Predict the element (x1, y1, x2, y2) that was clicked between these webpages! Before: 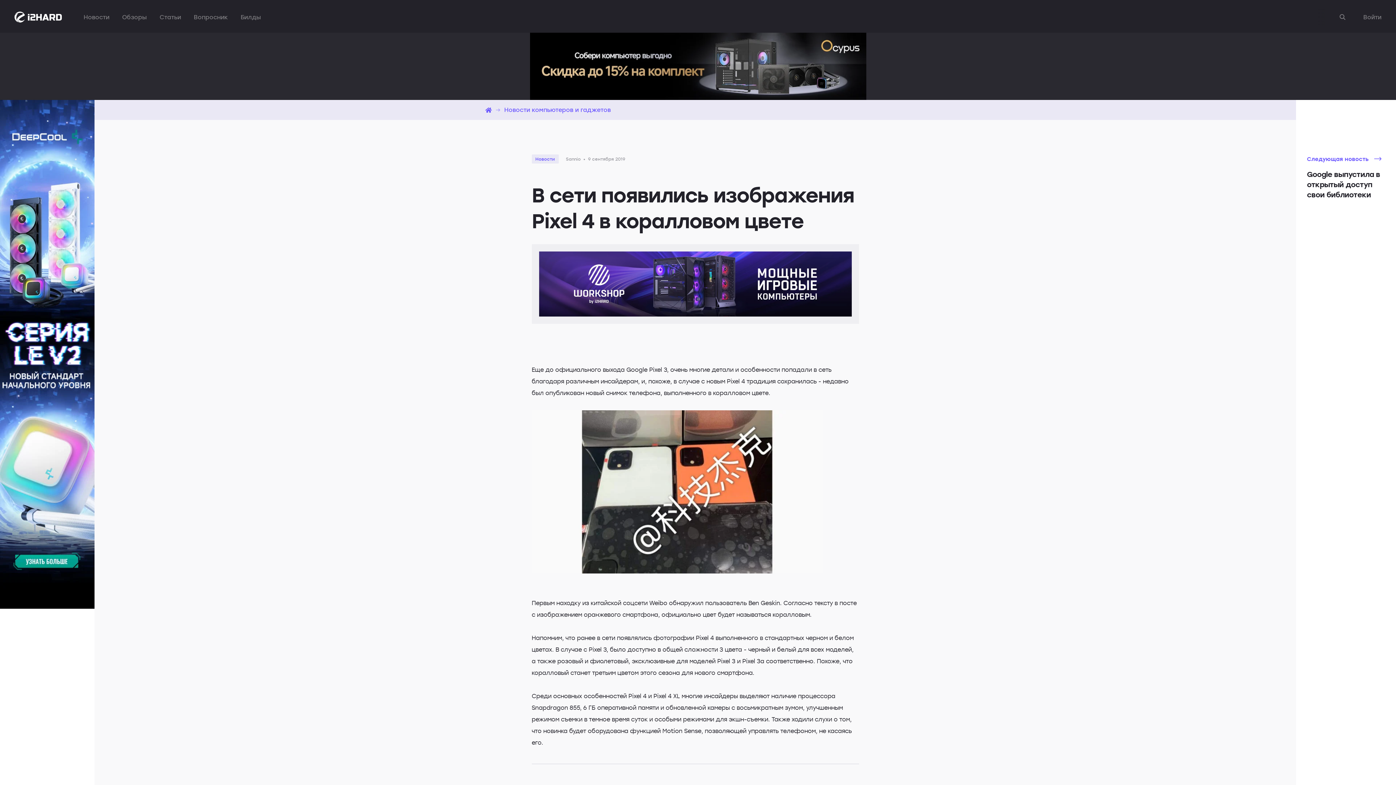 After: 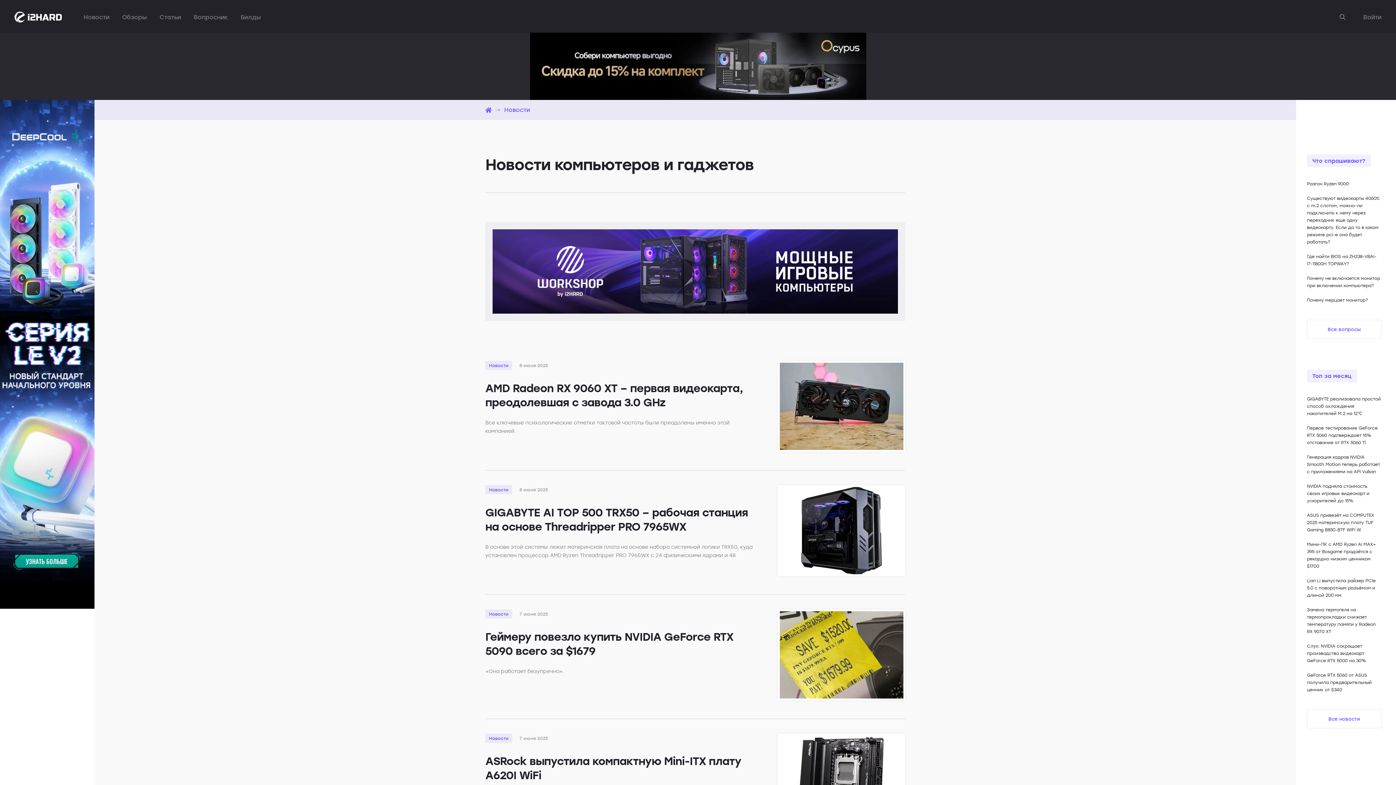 Action: label: Новости компьютеров и гаджетов bbox: (504, 105, 610, 113)